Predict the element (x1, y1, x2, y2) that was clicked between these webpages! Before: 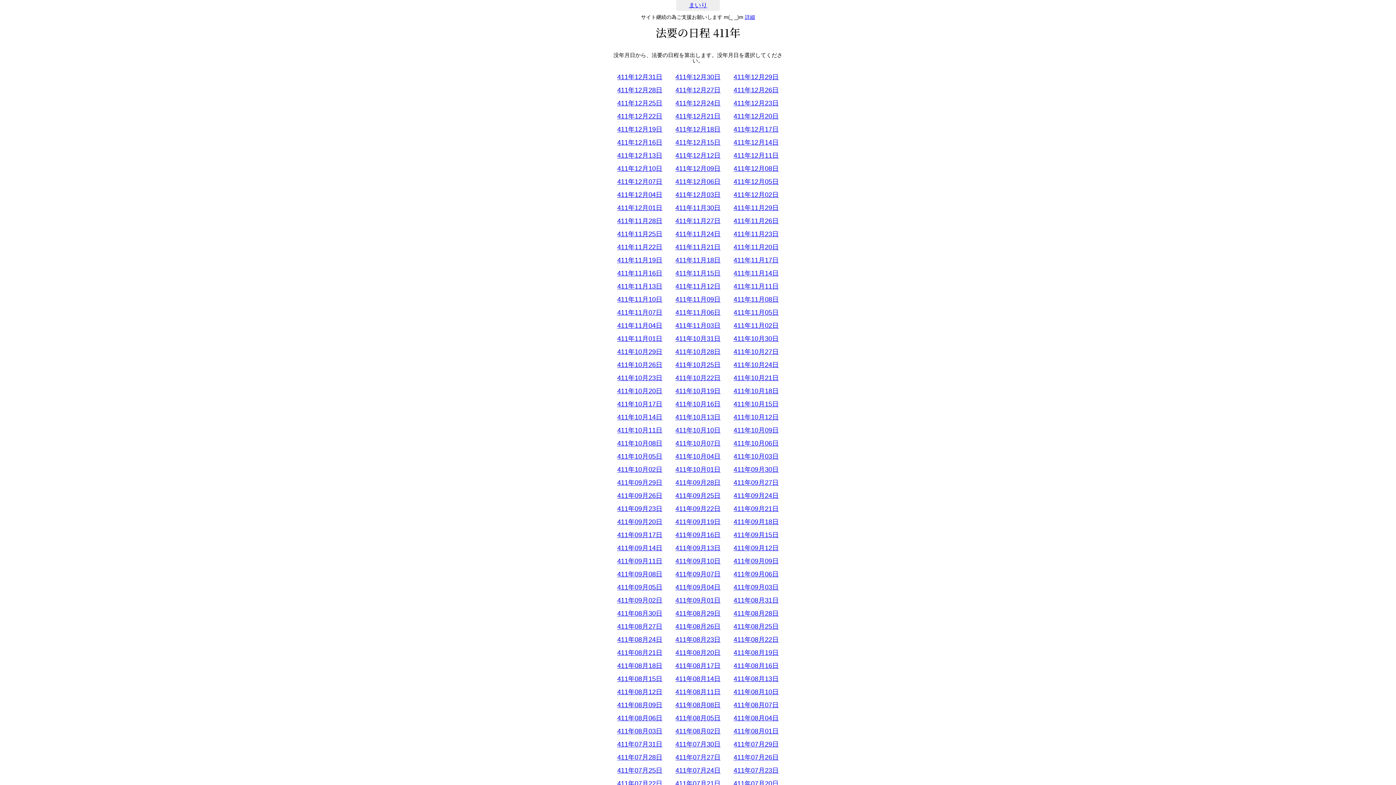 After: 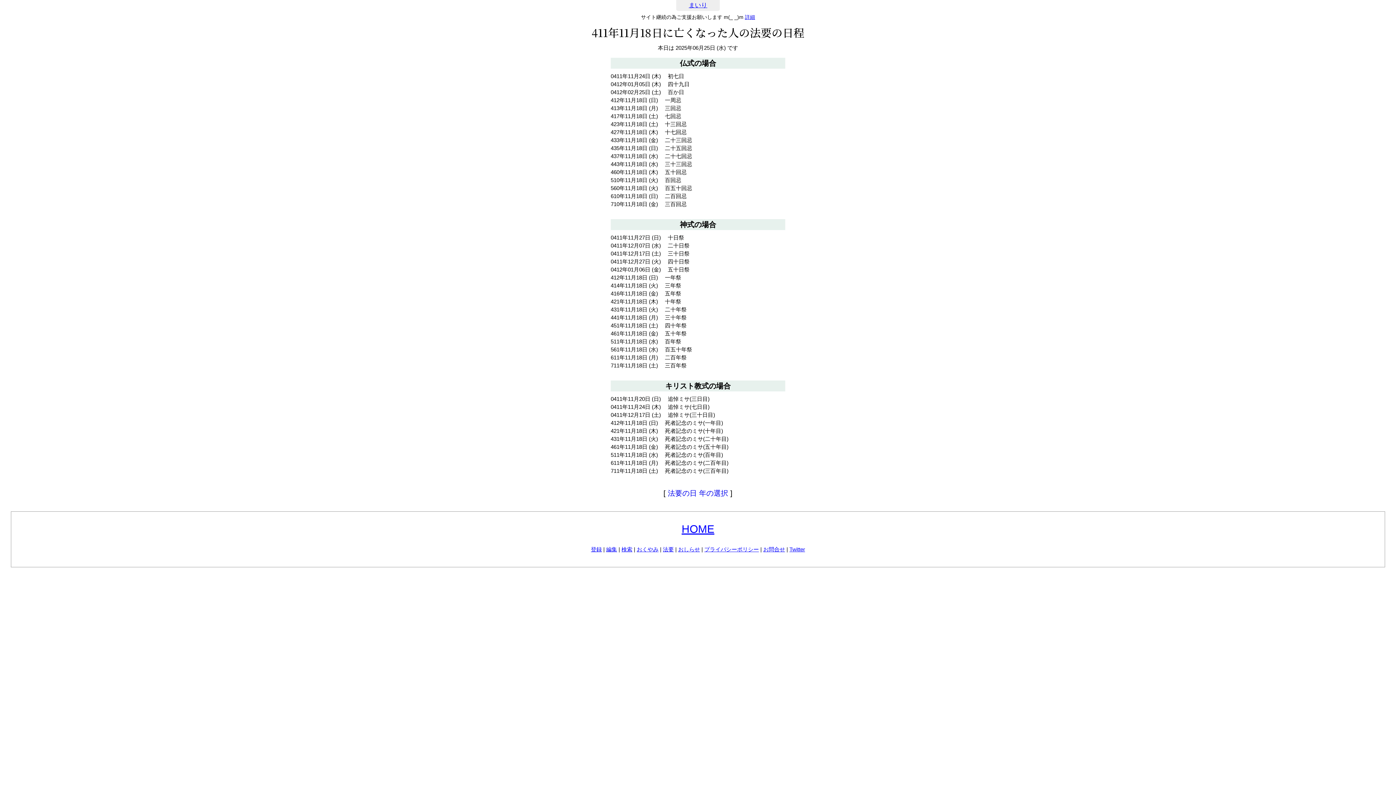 Action: label: 411年11月18日 bbox: (675, 256, 720, 264)